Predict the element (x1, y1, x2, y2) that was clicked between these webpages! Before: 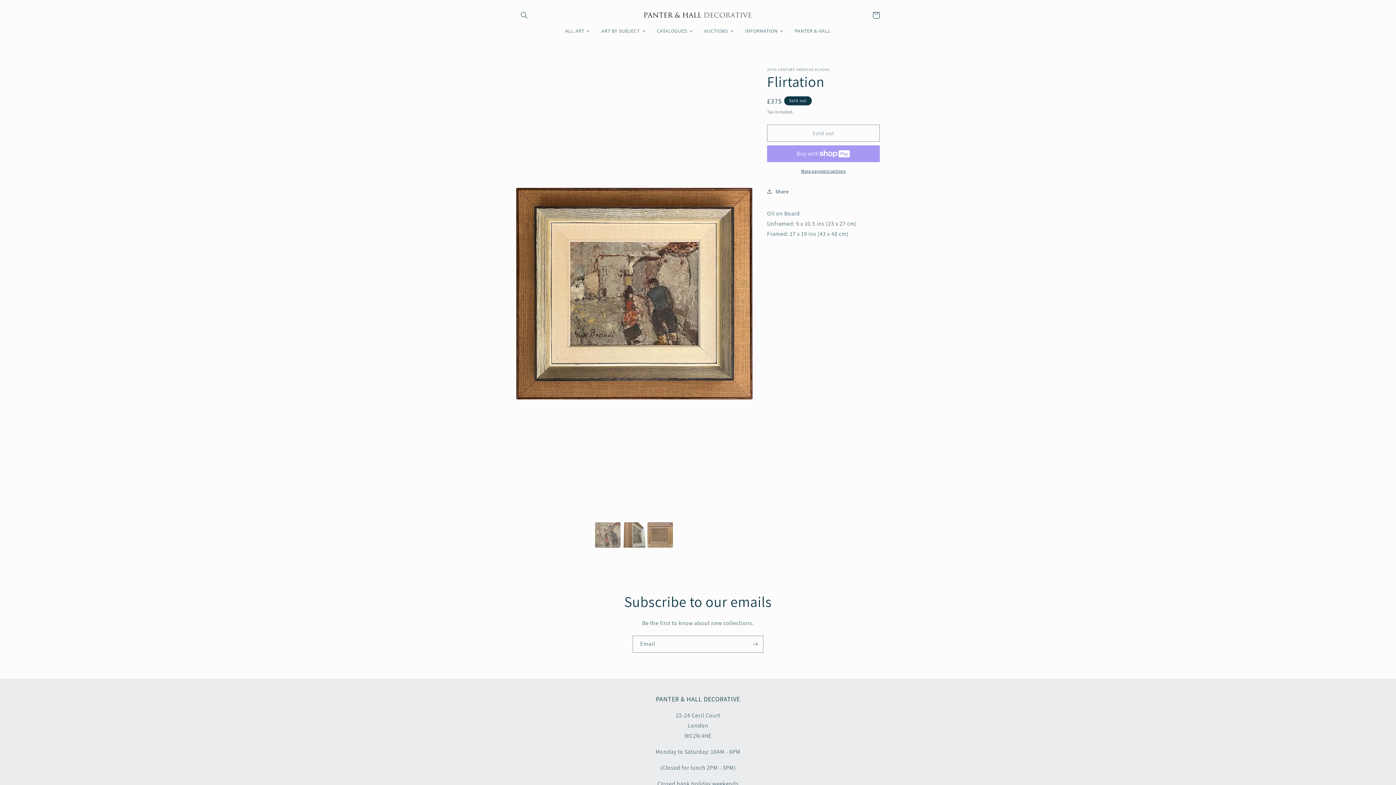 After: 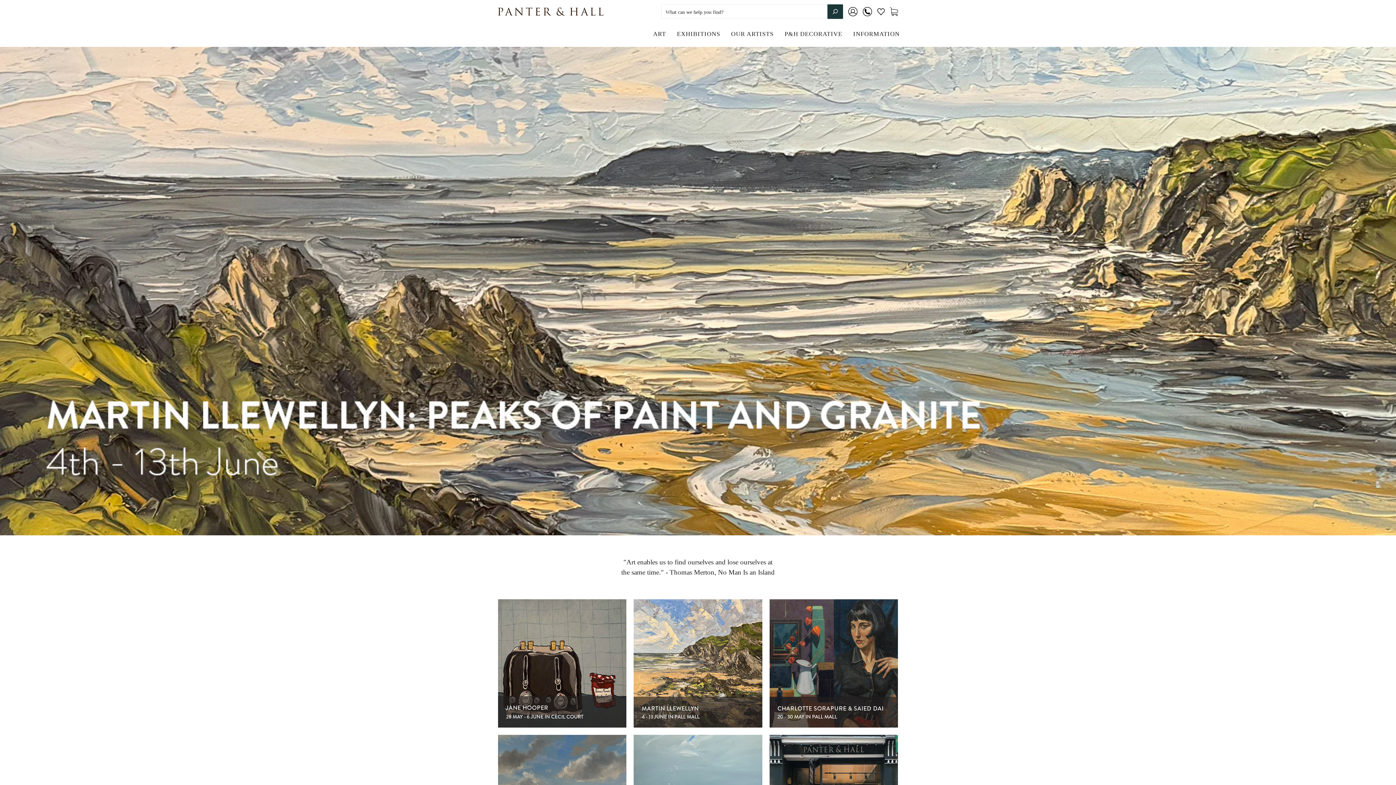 Action: label: PANTER & HALL bbox: (789, 23, 836, 38)